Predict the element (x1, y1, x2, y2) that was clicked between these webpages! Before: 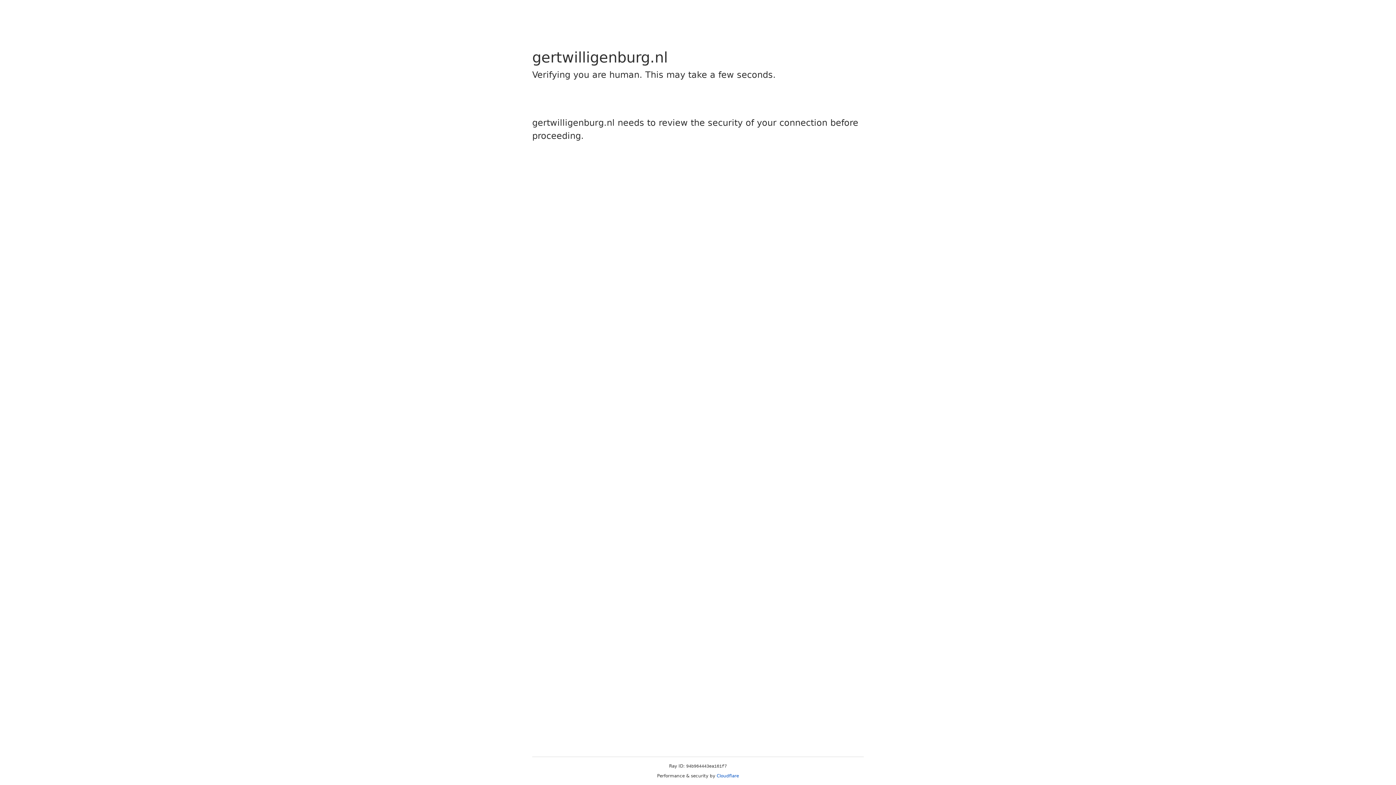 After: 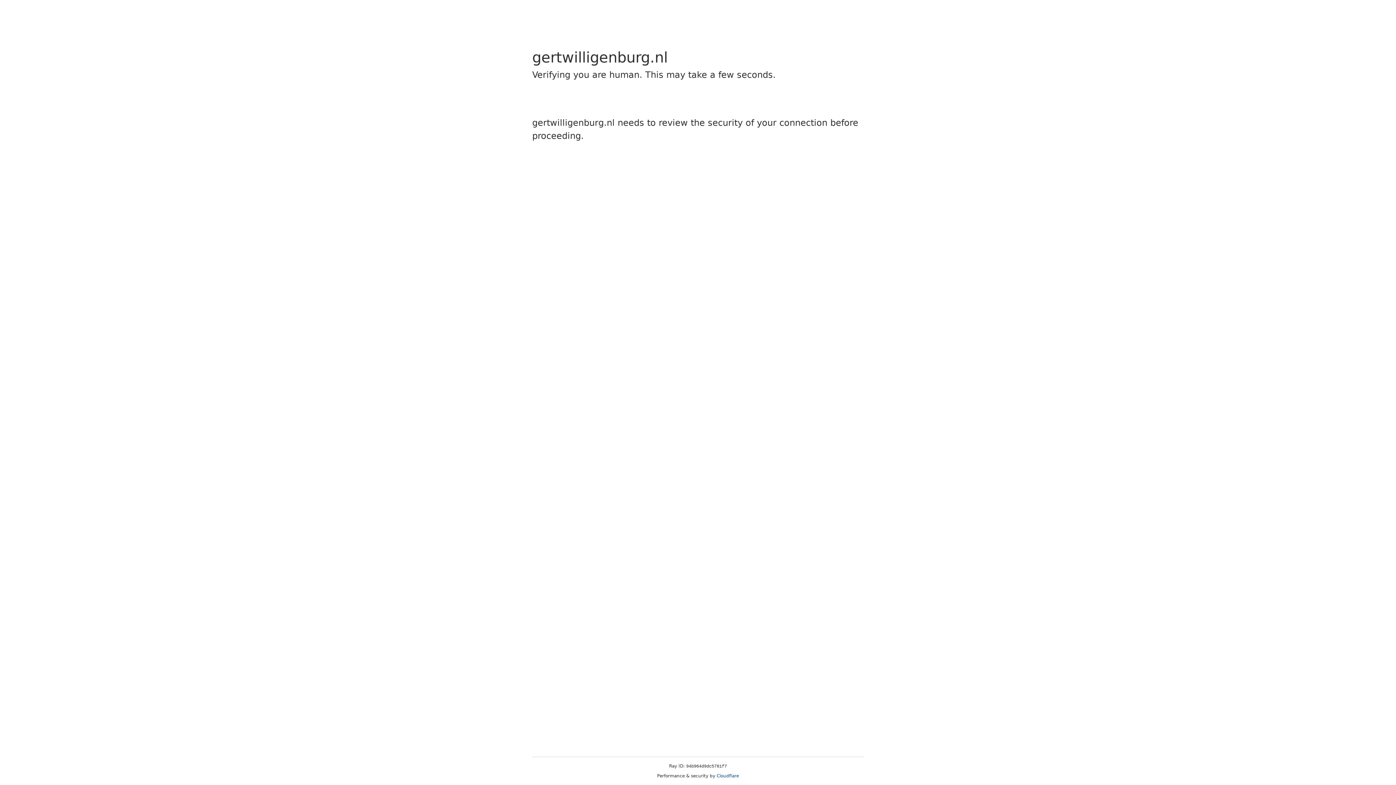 Action: label: Cloudflare bbox: (716, 773, 739, 778)